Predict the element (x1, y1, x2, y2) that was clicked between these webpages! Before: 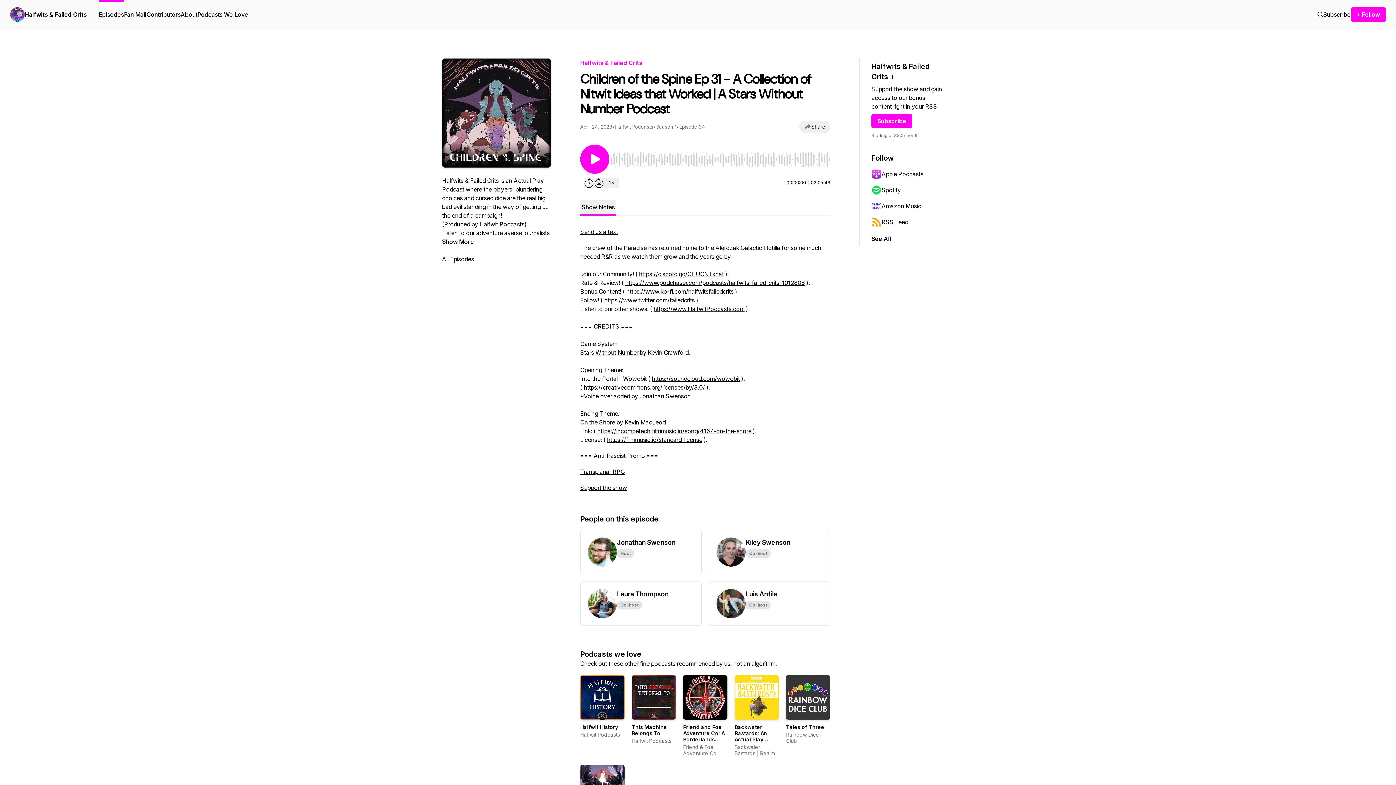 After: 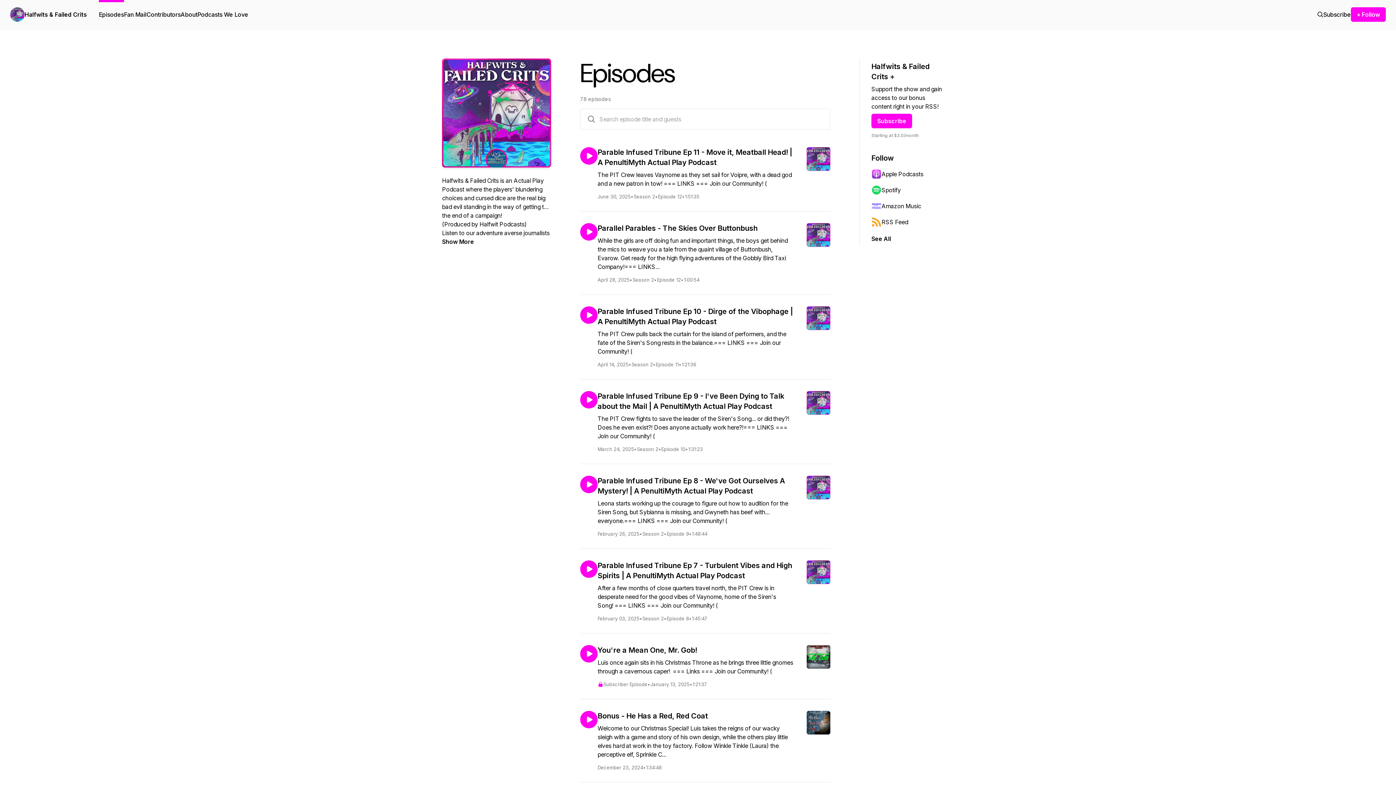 Action: bbox: (1317, 10, 1323, 18)